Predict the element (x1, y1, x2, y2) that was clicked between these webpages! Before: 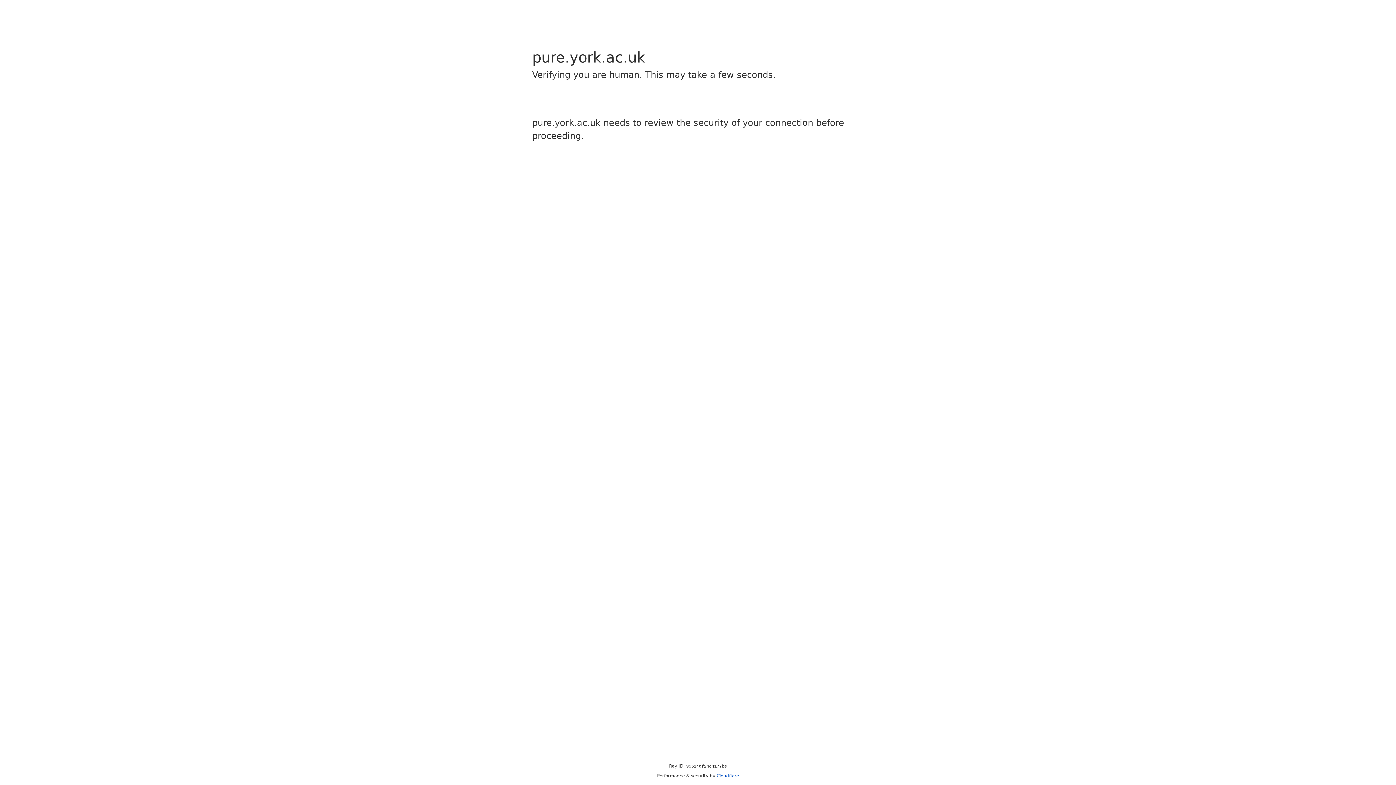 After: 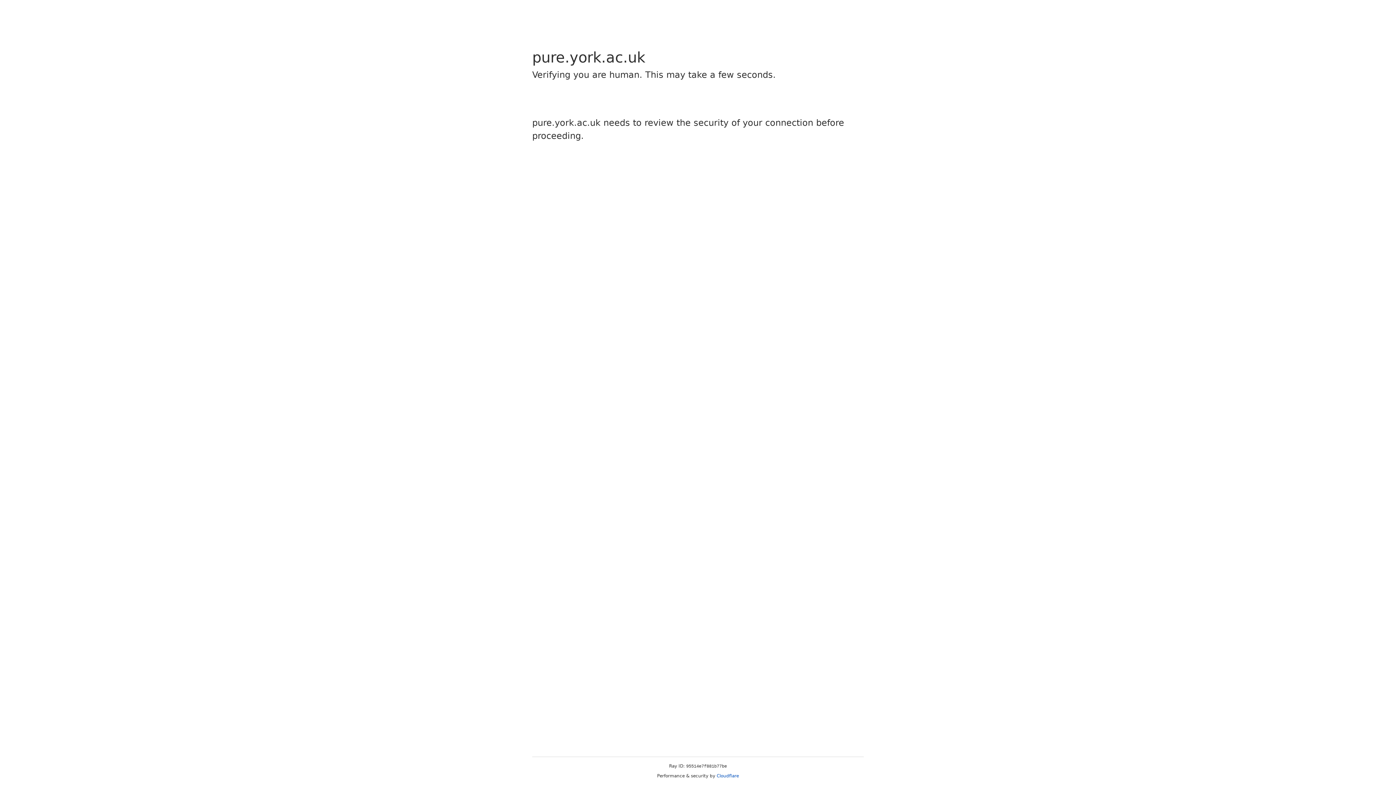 Action: bbox: (716, 773, 739, 778) label: Cloudflare